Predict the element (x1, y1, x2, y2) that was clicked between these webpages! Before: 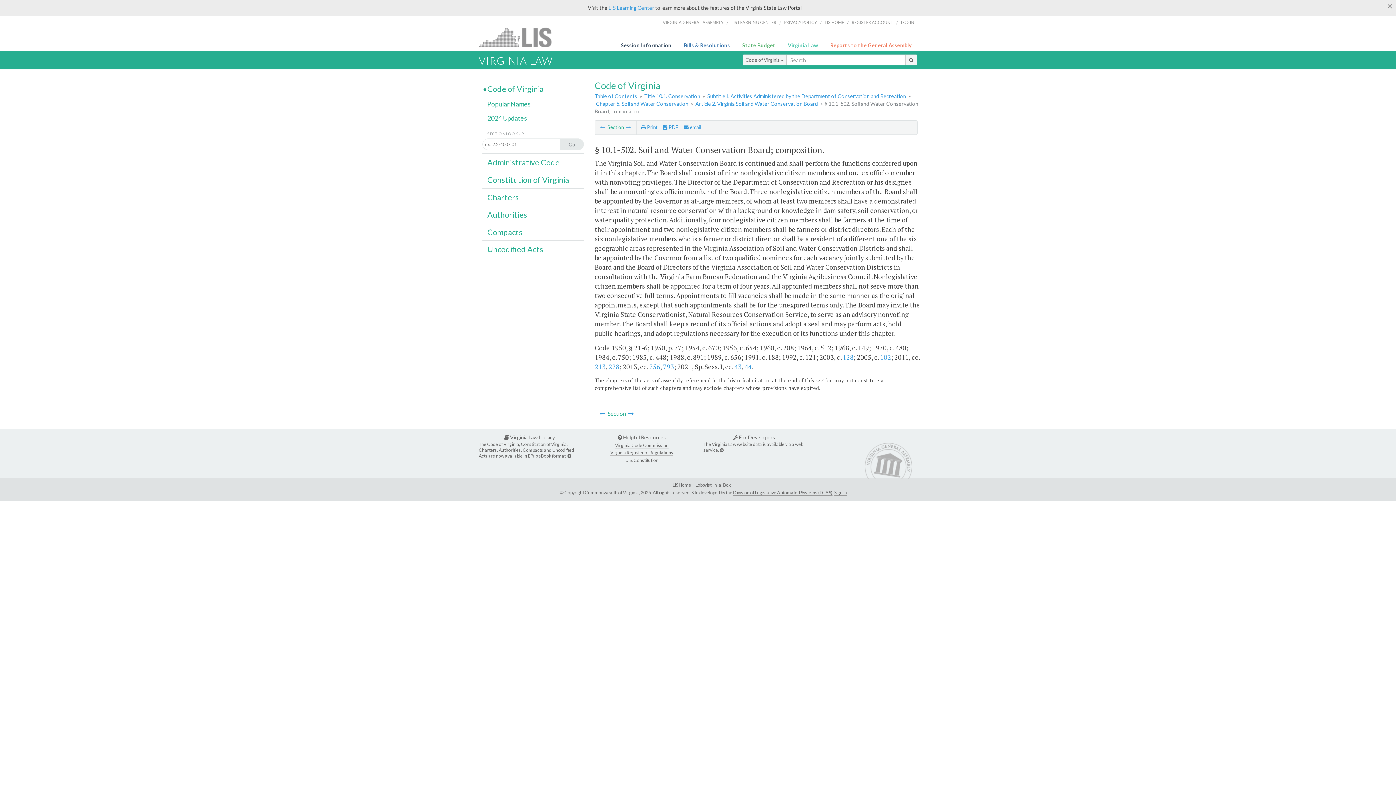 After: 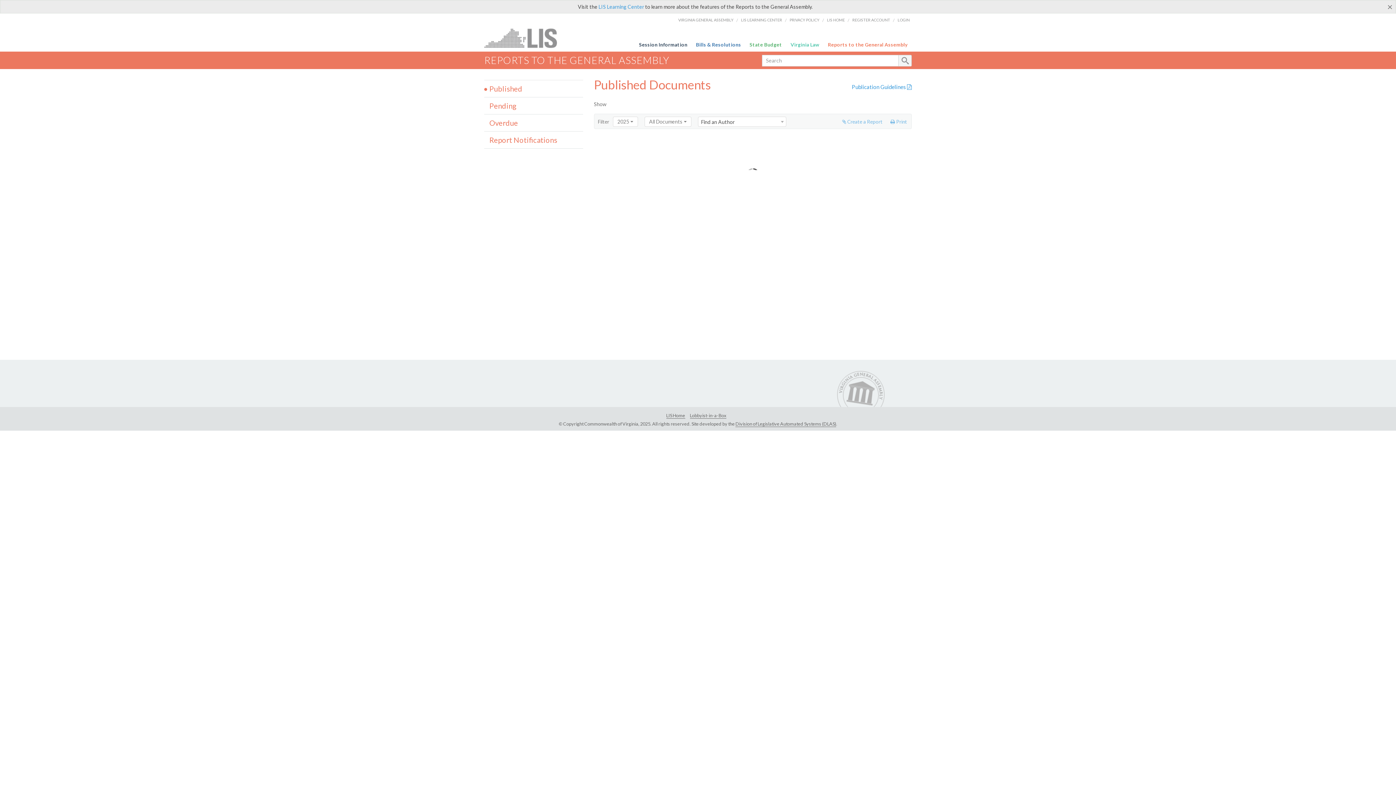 Action: label: Reports to the General Assembly bbox: (830, 42, 915, 48)